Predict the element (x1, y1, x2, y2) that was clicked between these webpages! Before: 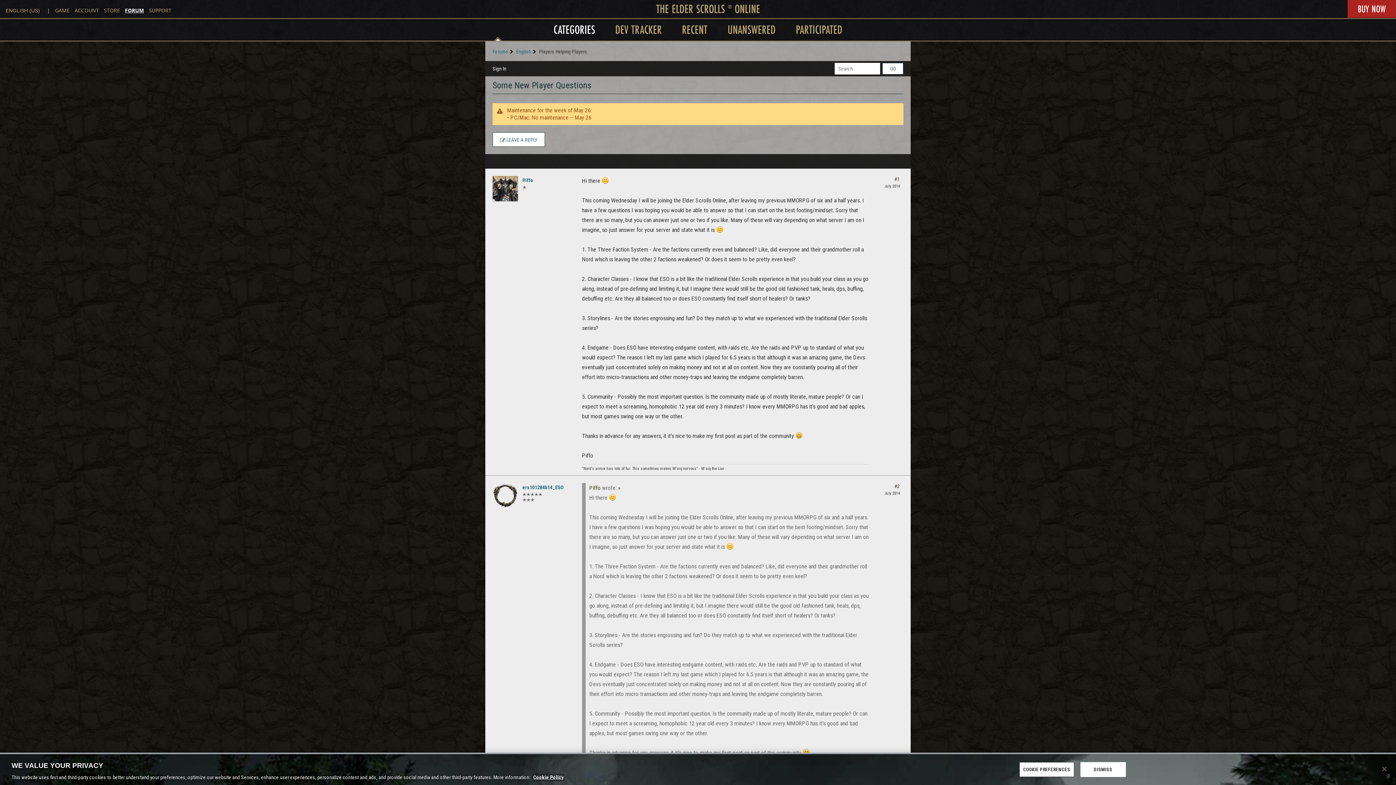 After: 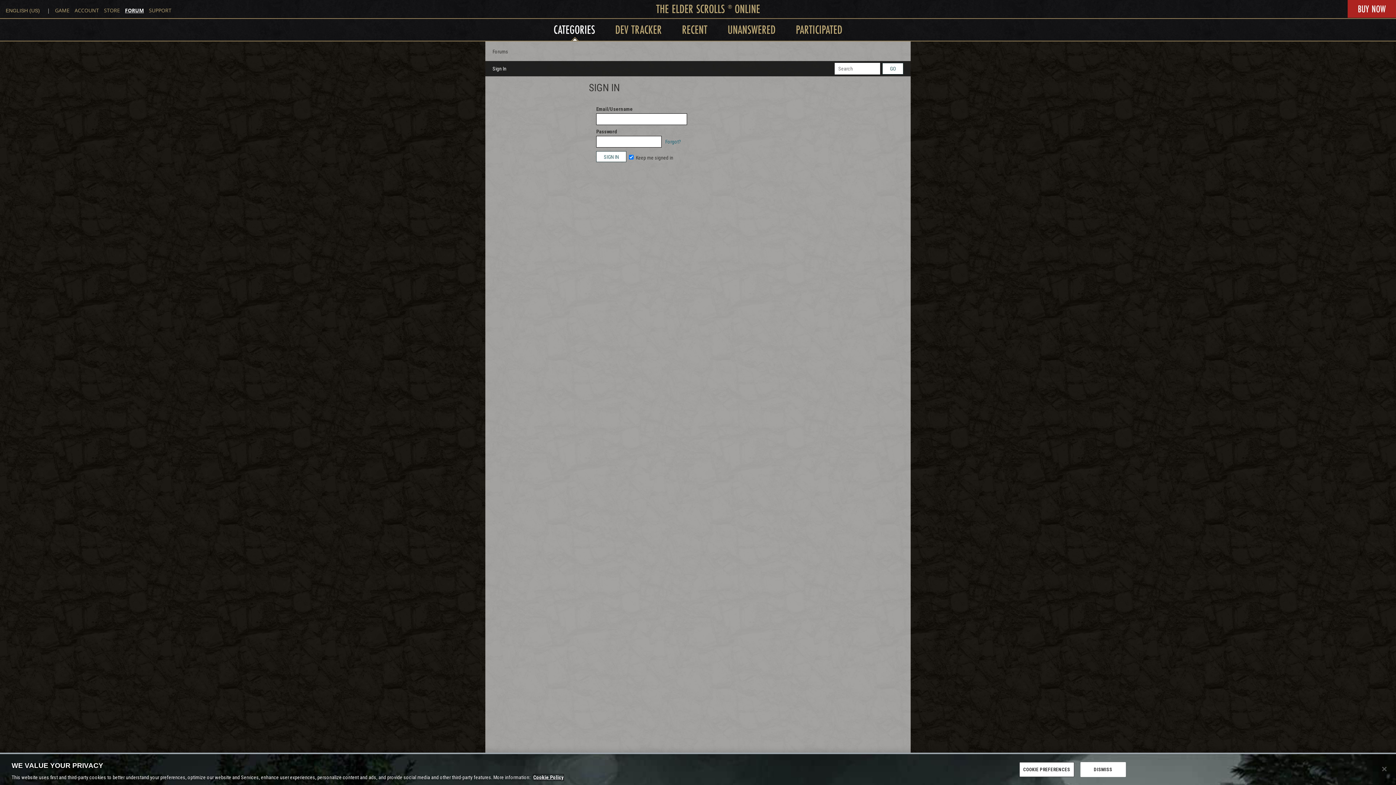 Action: bbox: (492, 176, 518, 201)